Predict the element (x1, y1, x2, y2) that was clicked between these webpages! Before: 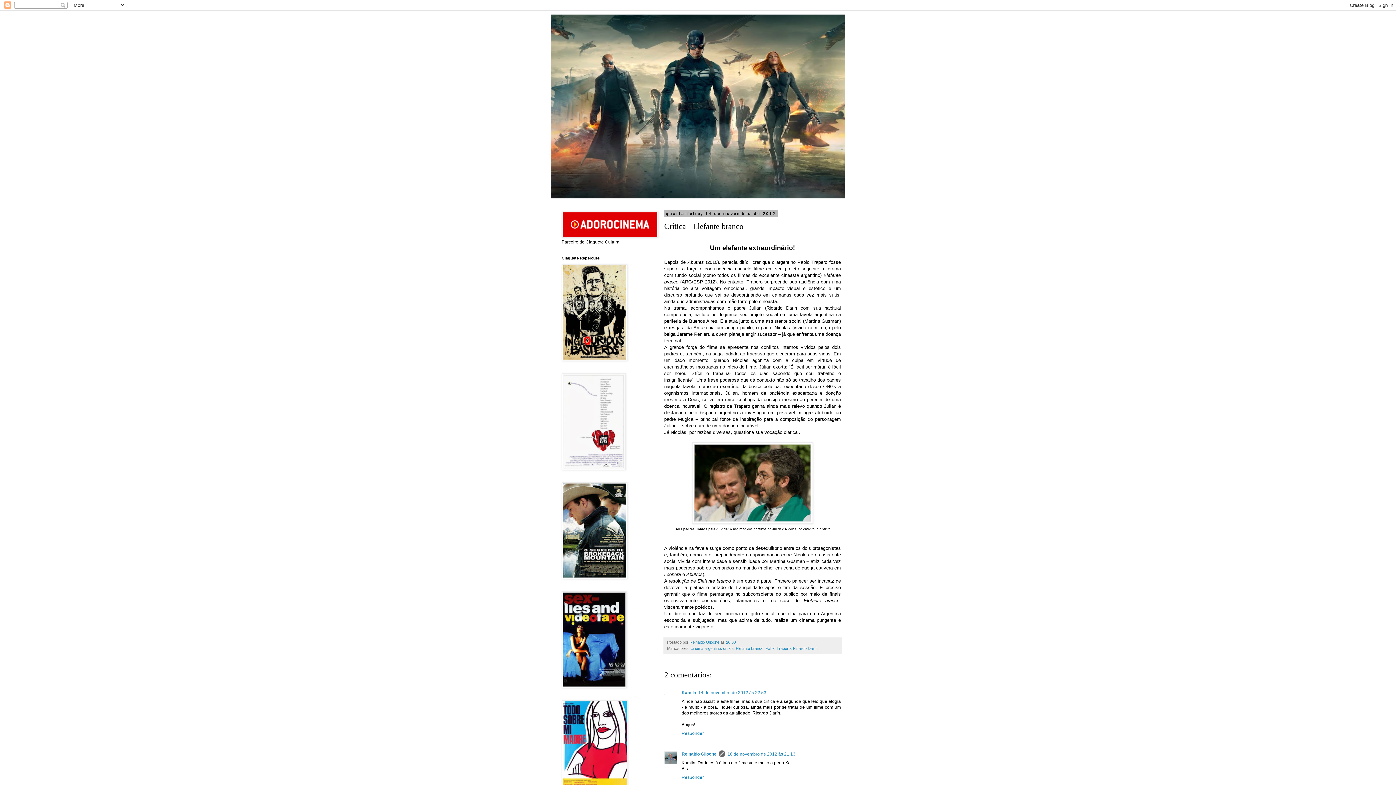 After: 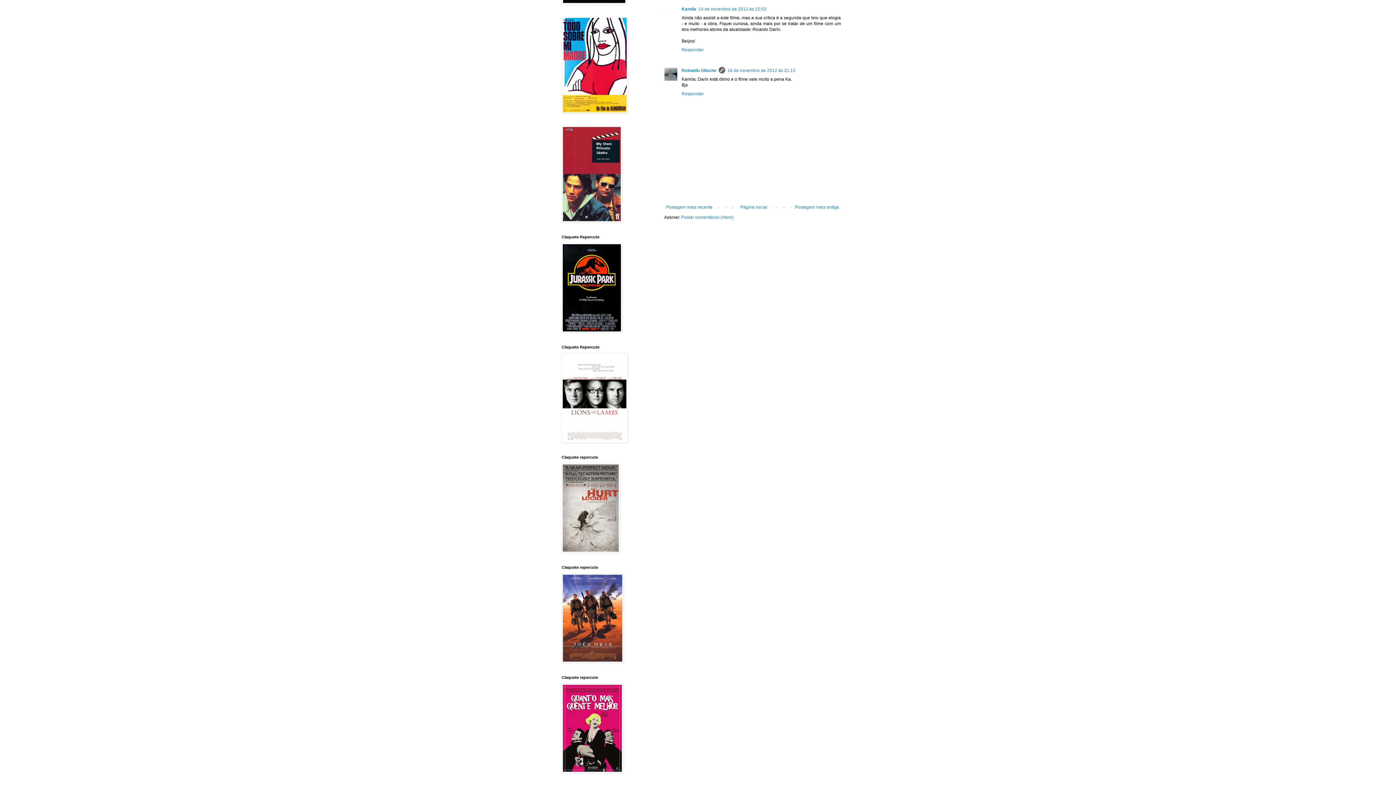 Action: bbox: (698, 690, 766, 695) label: 14 de novembro de 2012 às 22:53